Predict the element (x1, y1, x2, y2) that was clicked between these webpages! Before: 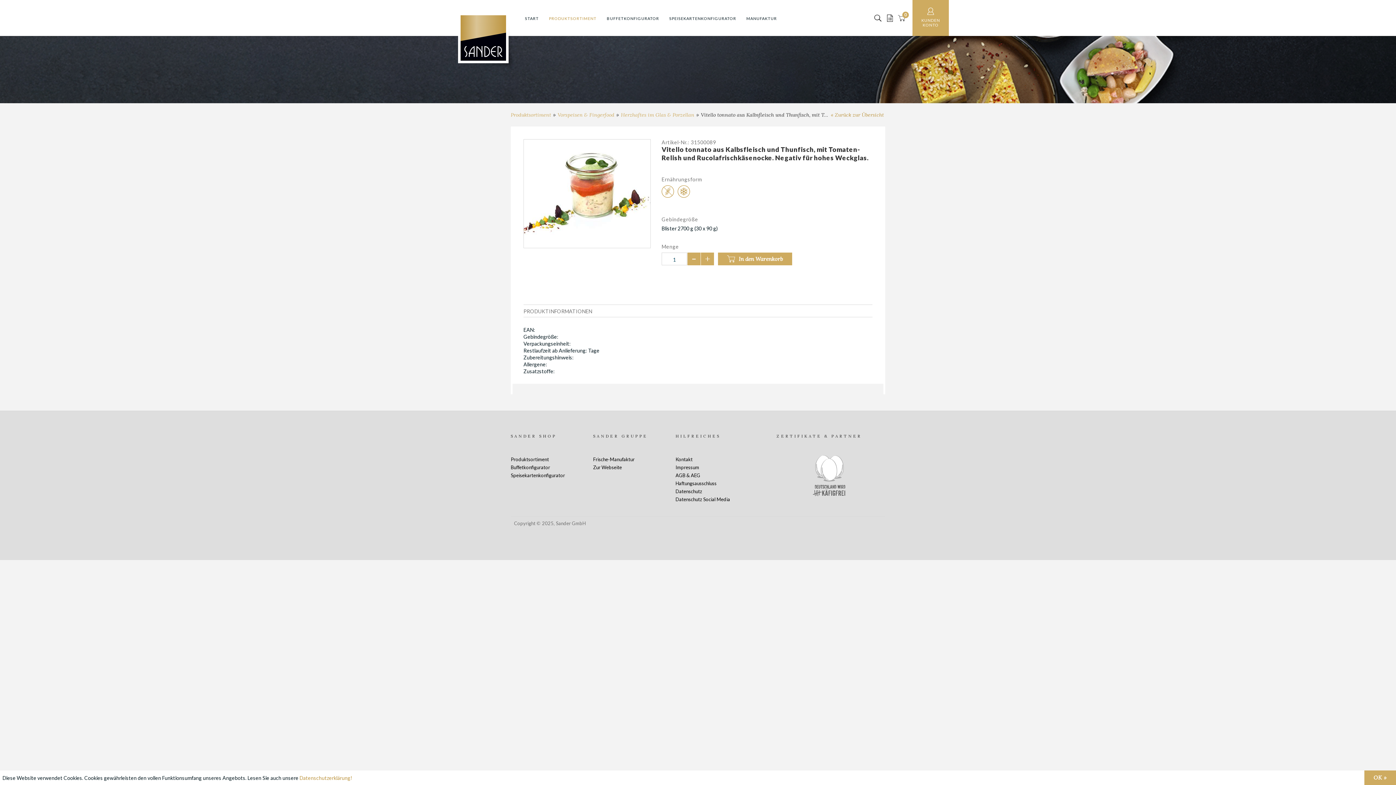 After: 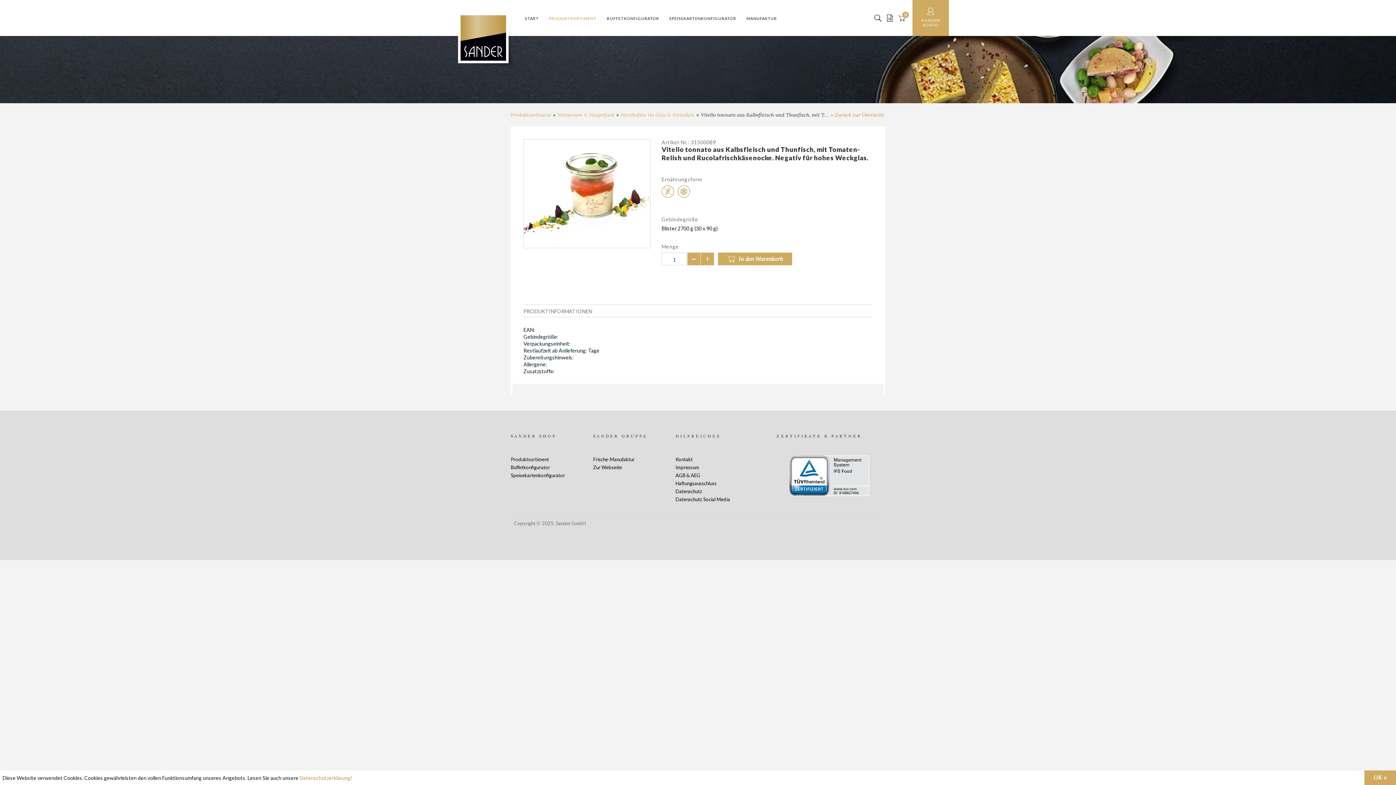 Action: label: learn more about cookies bbox: (299, 775, 352, 781)